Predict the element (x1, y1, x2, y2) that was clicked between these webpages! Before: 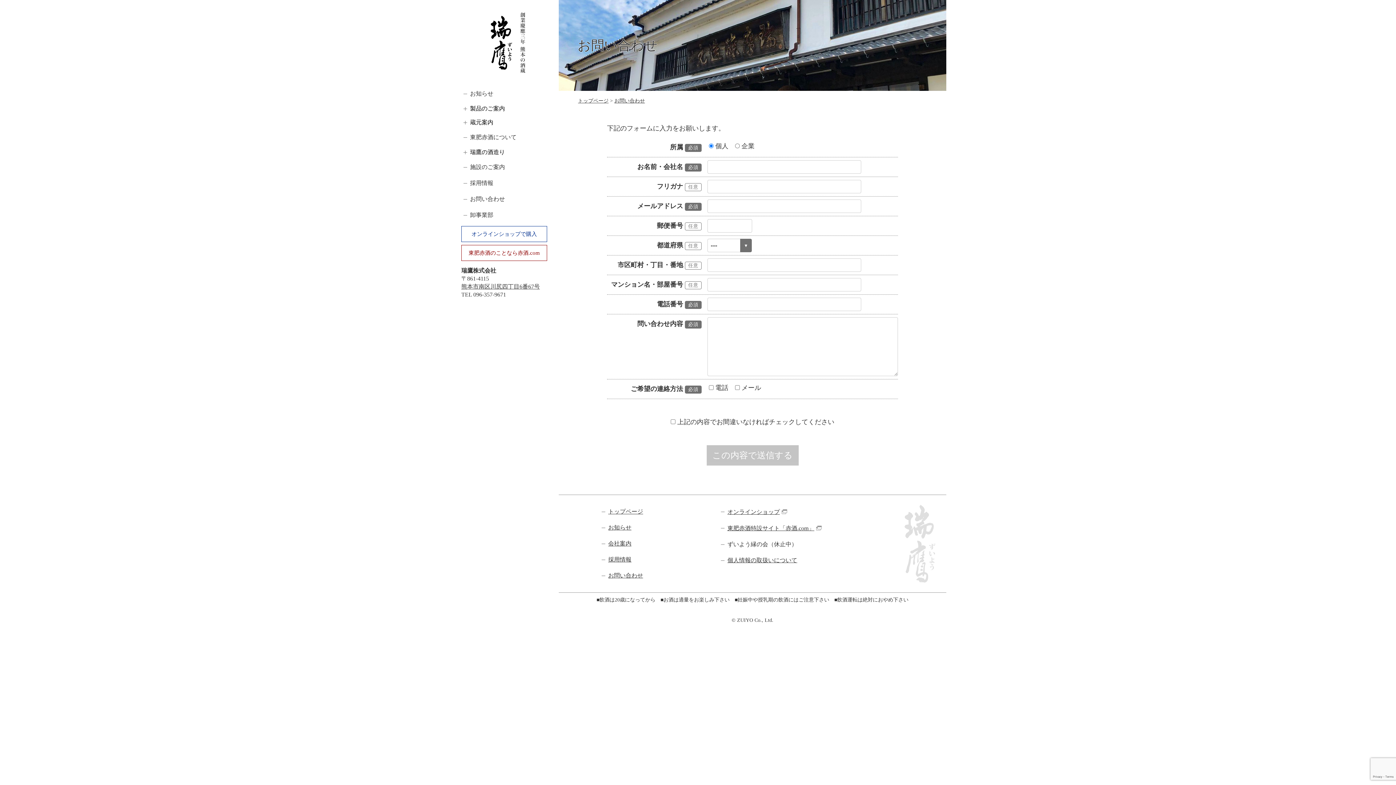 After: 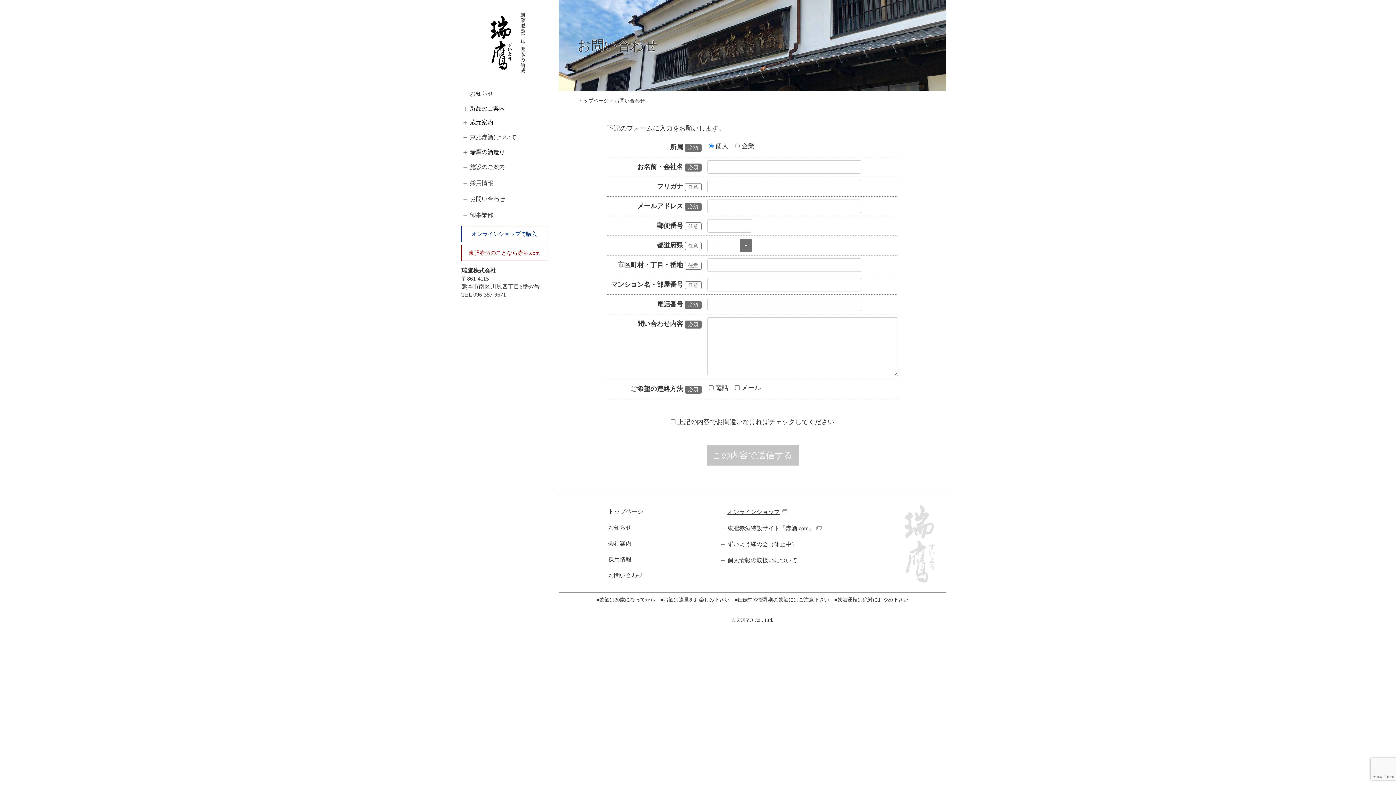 Action: label: オンラインショップ bbox: (718, 506, 787, 517)